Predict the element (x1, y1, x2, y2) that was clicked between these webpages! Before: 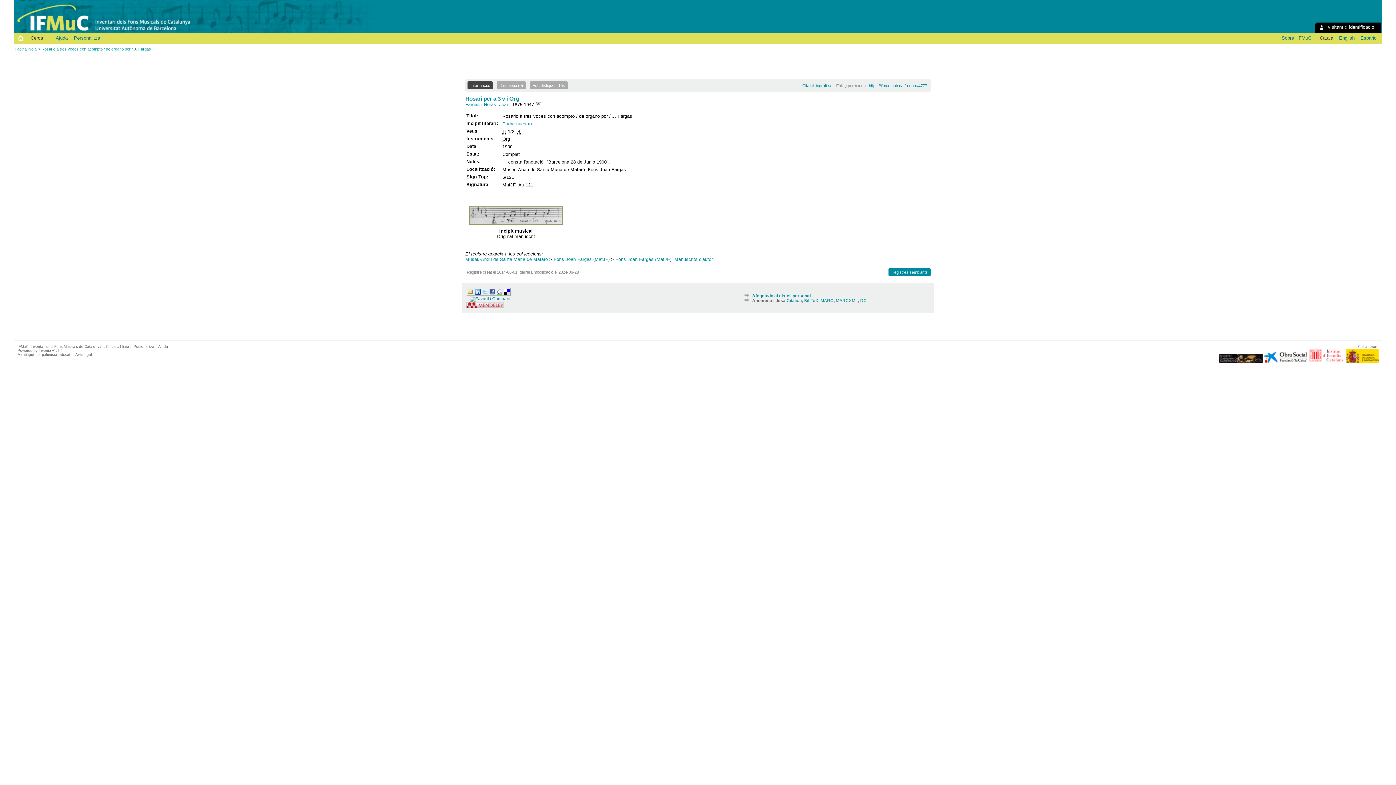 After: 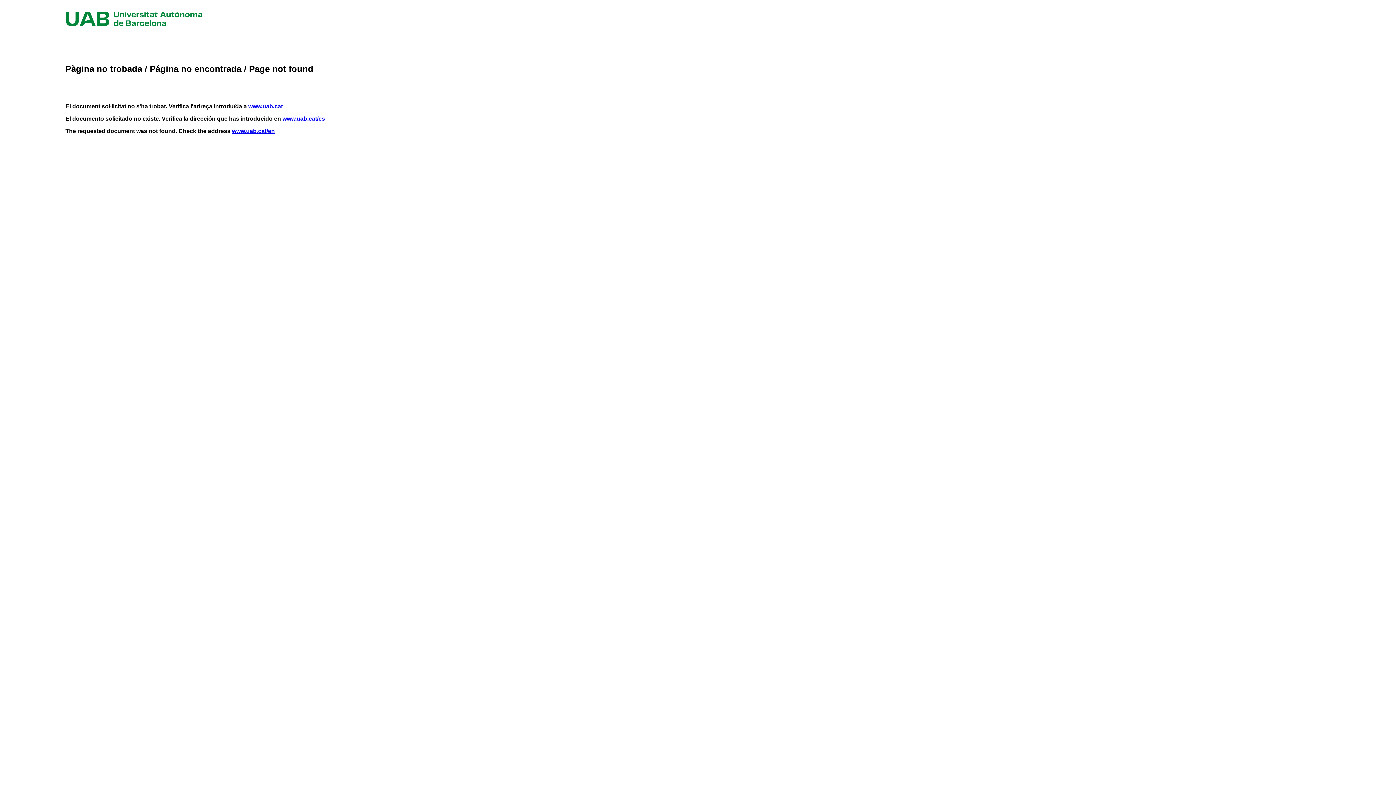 Action: bbox: (75, 352, 91, 356) label: Avís legal